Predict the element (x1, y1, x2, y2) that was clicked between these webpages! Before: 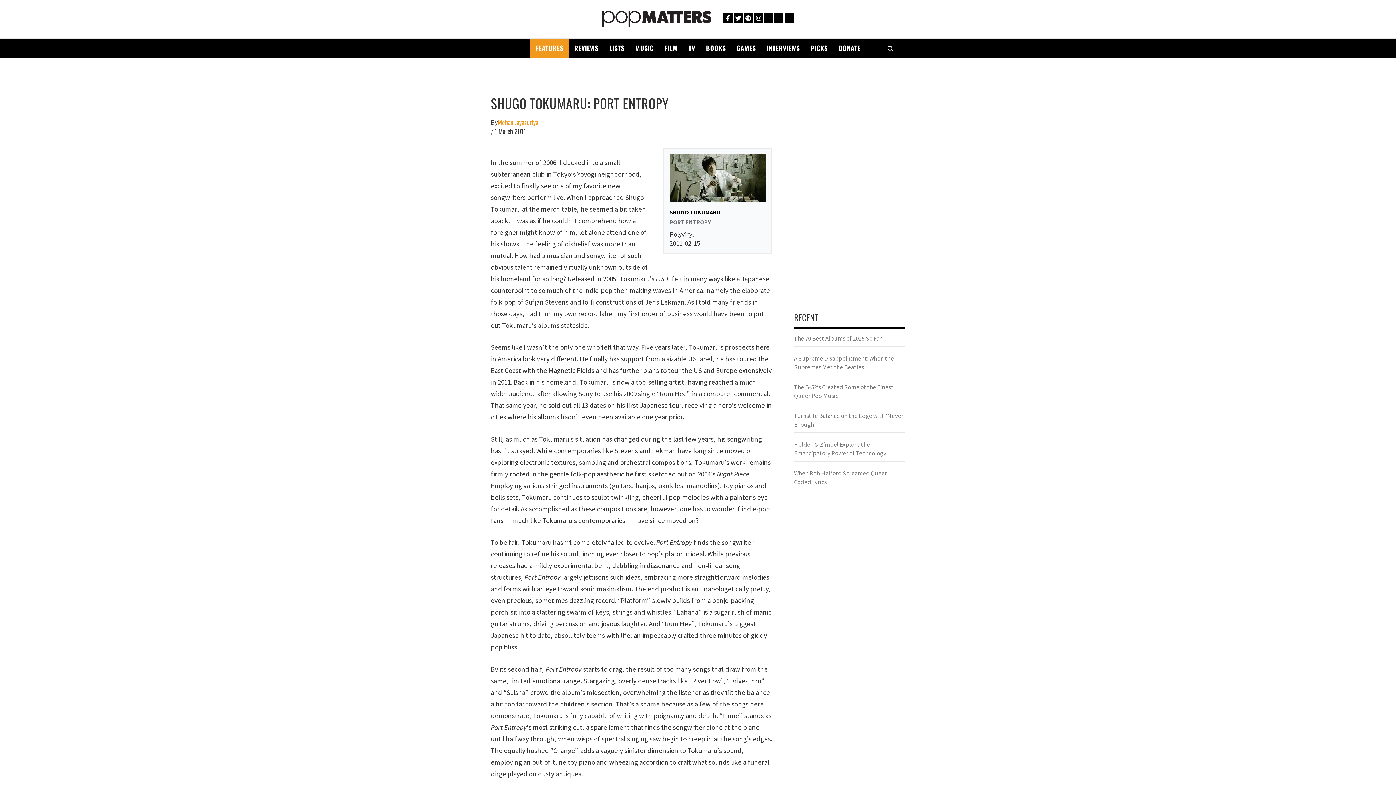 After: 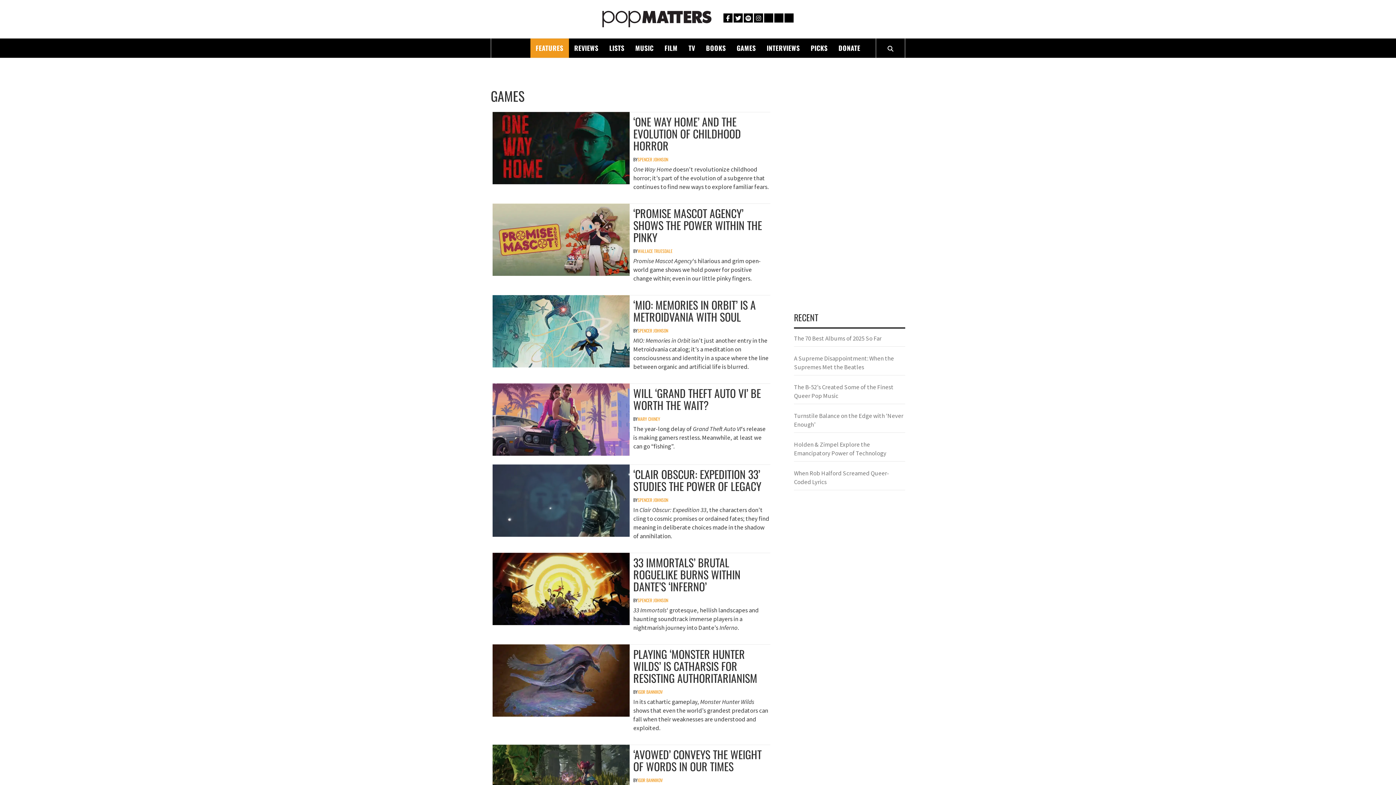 Action: label: GAMES bbox: (731, 38, 761, 57)